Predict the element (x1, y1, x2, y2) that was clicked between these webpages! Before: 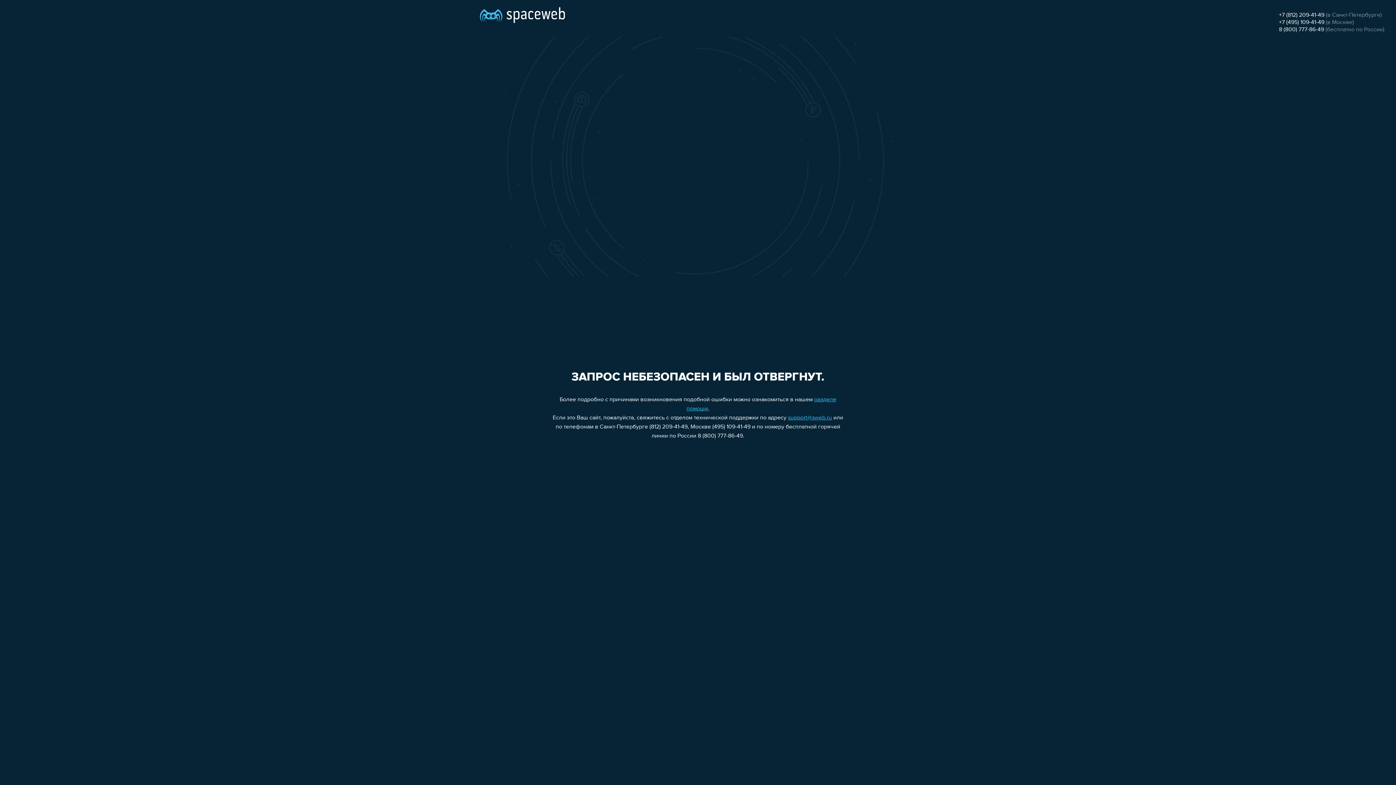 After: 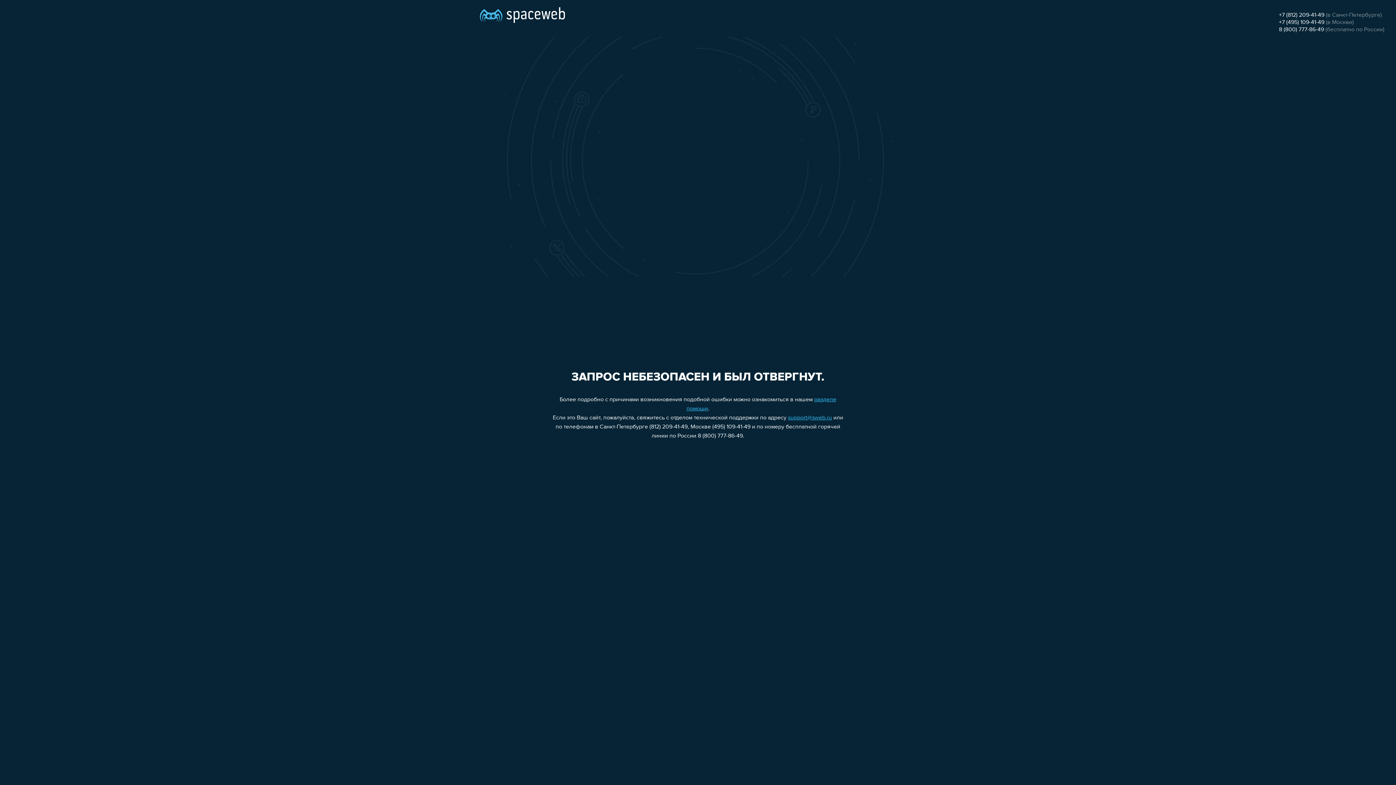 Action: label: 8 (800) 777-86-49 bbox: (1279, 26, 1324, 32)